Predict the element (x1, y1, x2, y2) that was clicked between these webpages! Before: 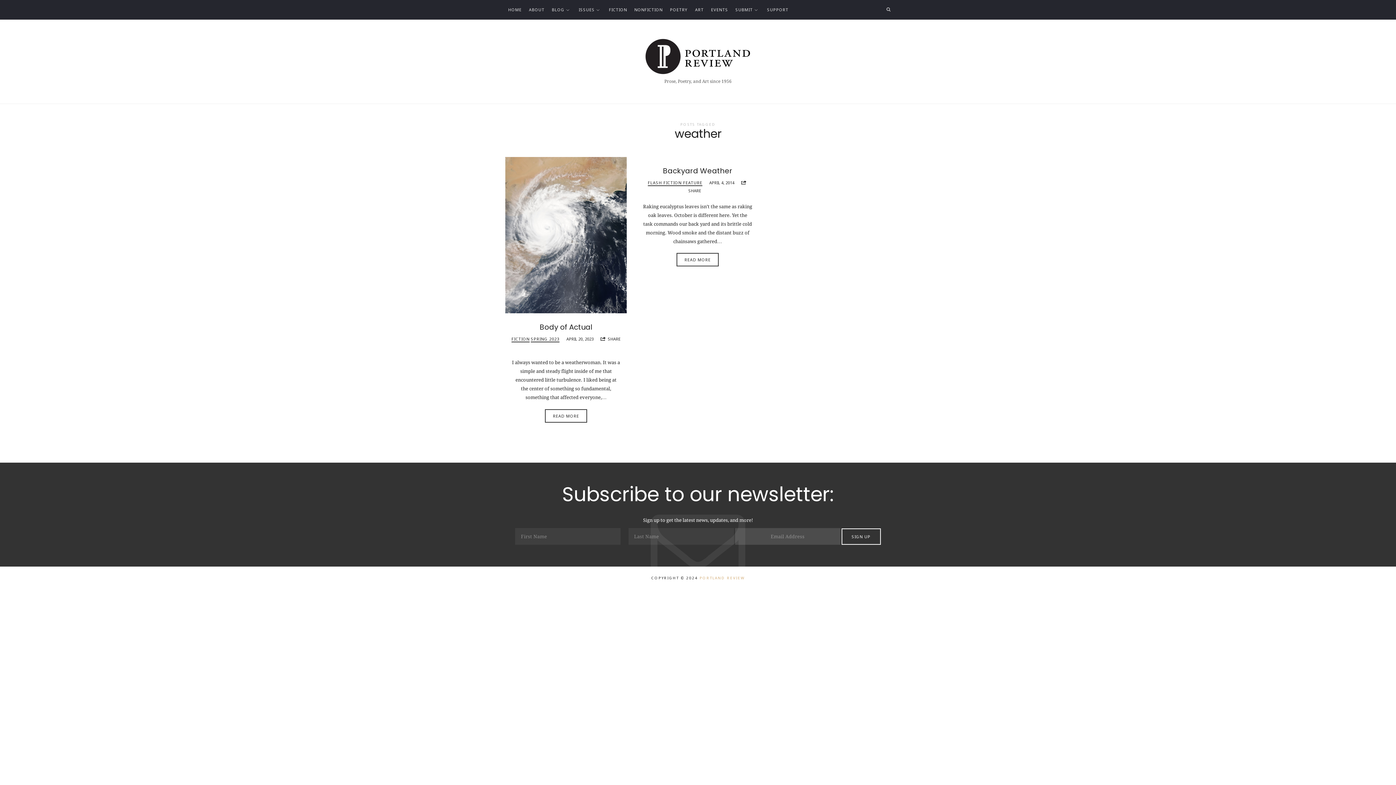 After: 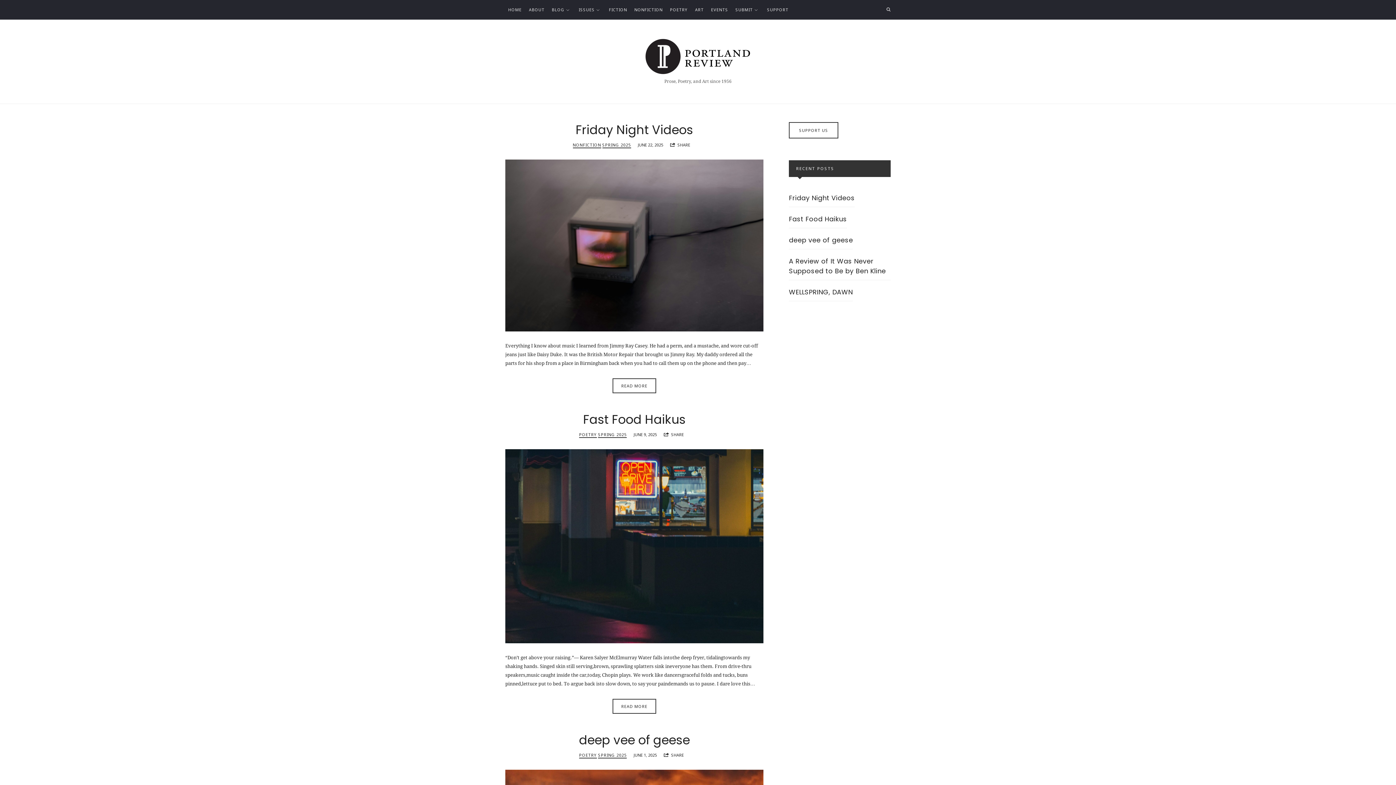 Action: label: PORTLAND REVIEW bbox: (699, 575, 744, 580)